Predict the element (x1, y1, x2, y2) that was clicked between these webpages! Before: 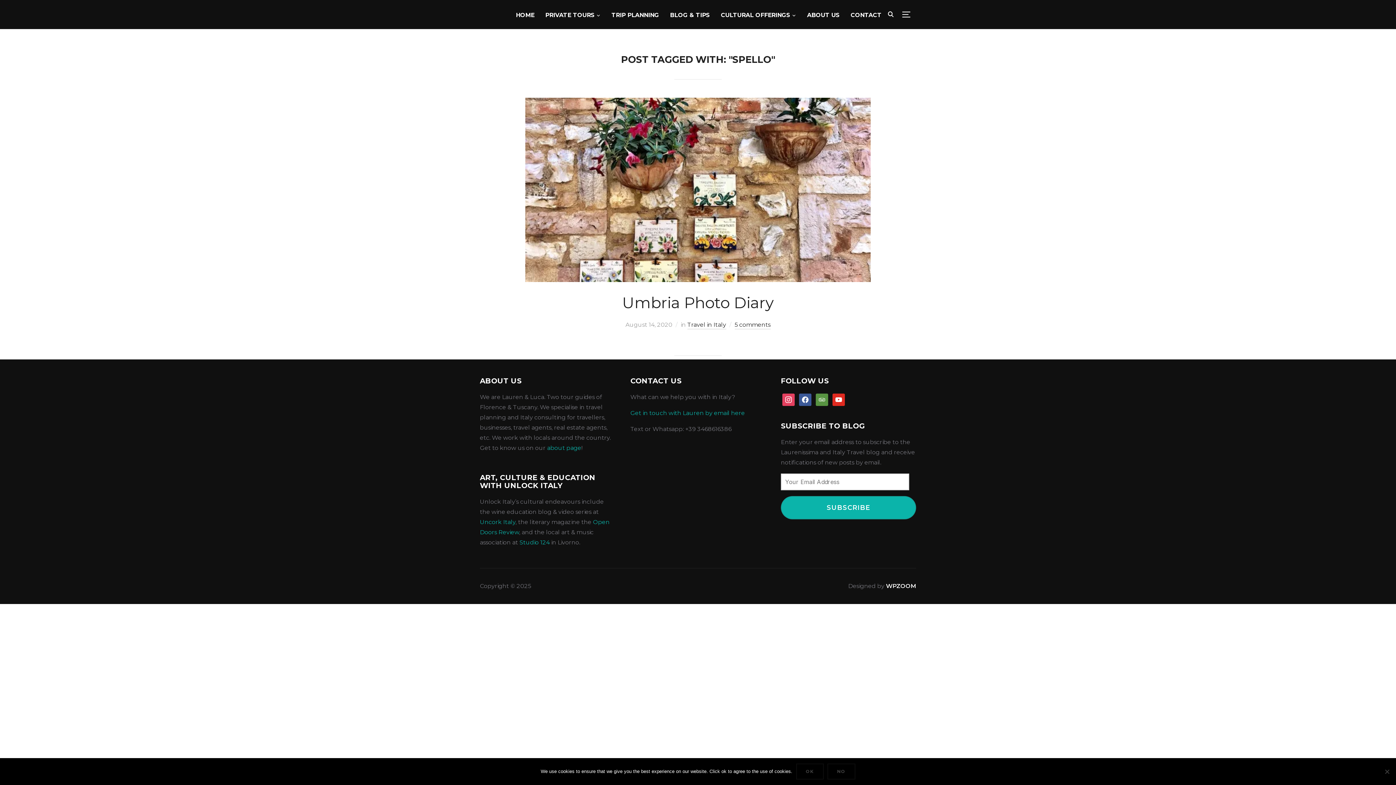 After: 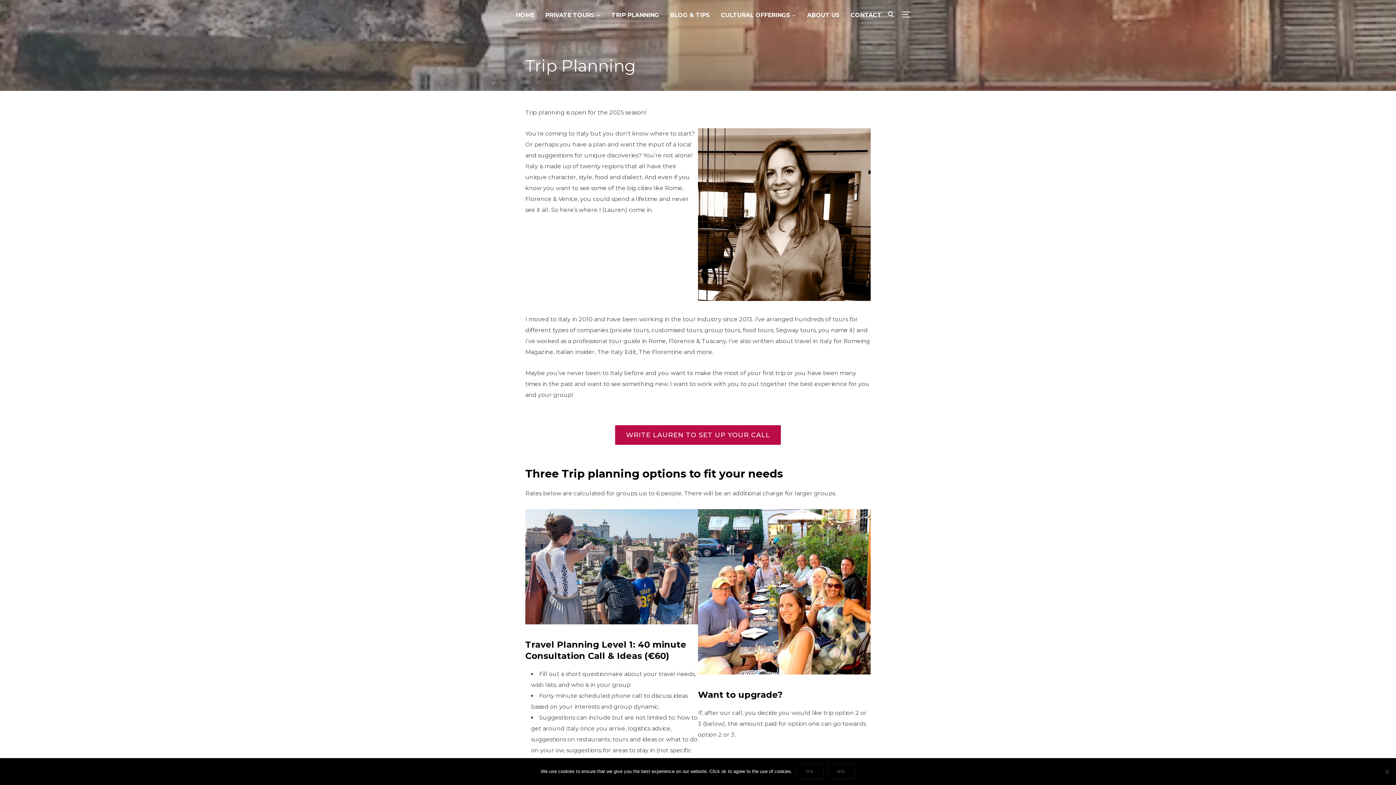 Action: bbox: (611, 8, 659, 21) label: TRIP PLANNING